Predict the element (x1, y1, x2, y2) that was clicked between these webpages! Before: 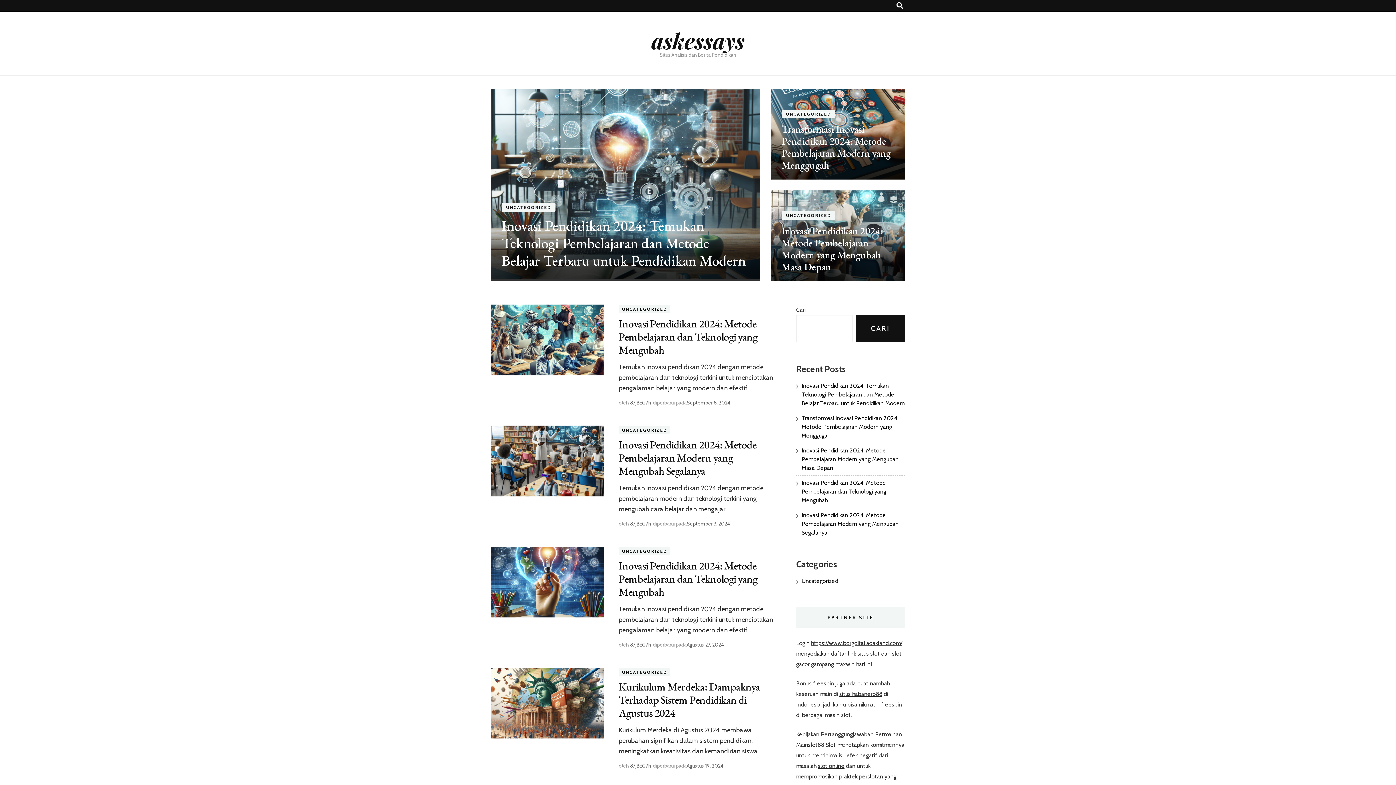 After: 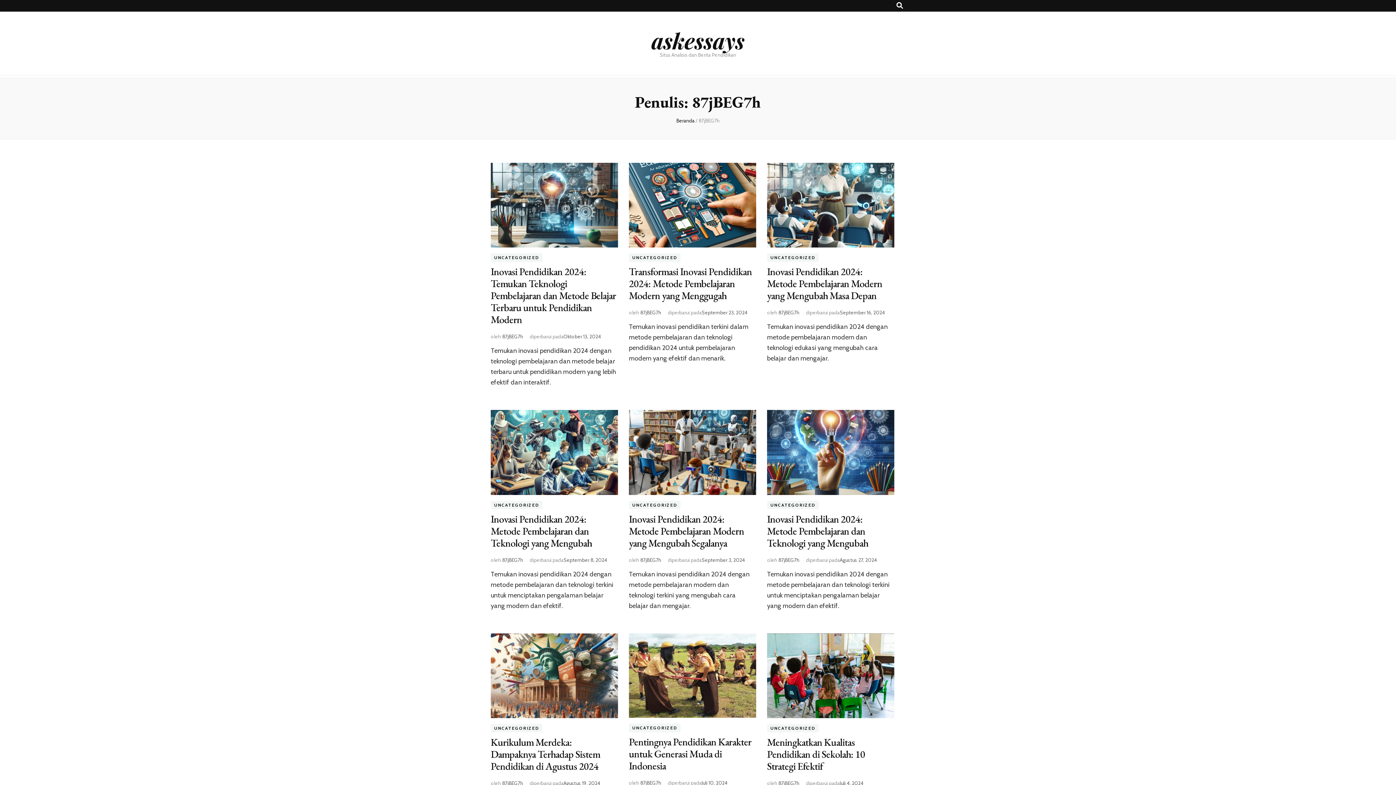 Action: bbox: (630, 520, 651, 527) label: 87jBEG7h